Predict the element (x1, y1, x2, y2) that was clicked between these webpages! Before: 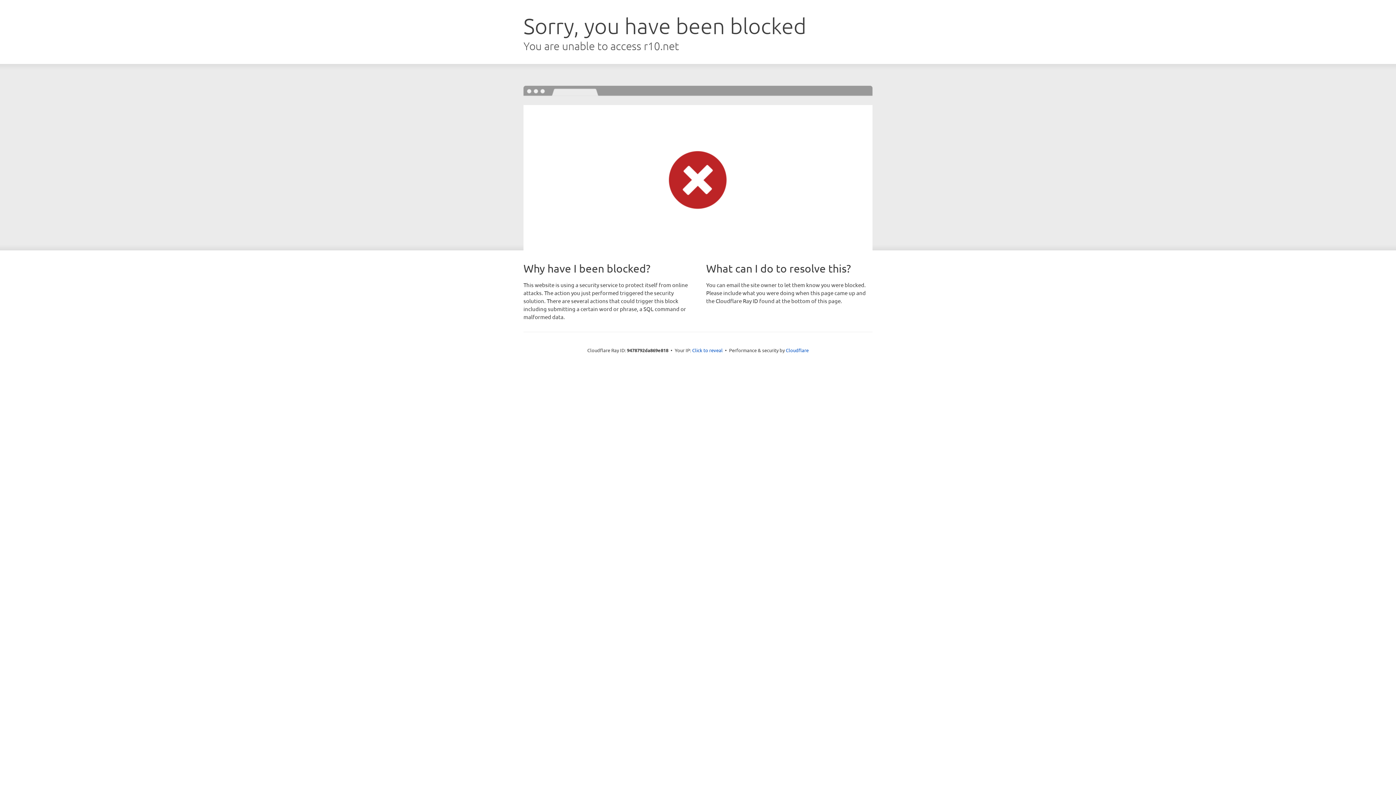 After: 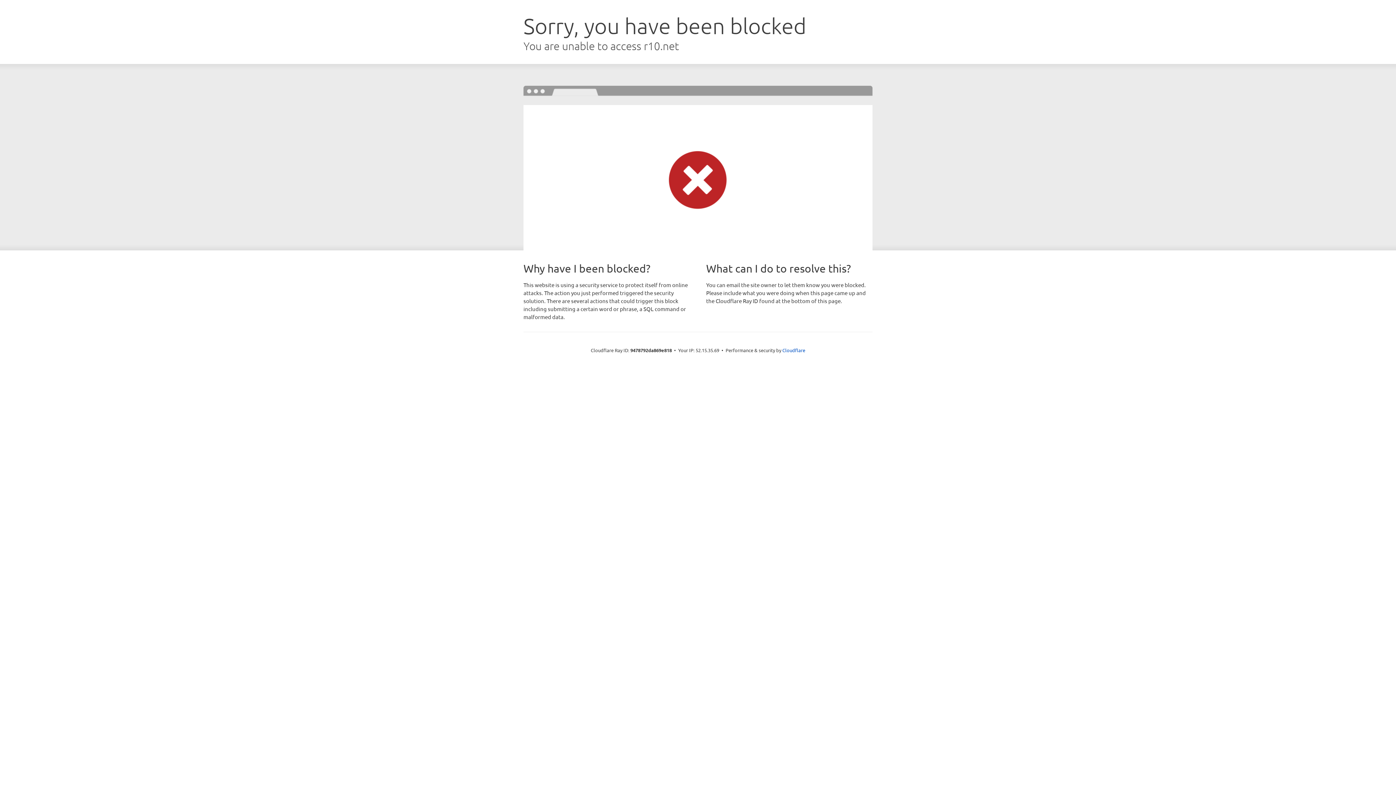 Action: label: Click to reveal bbox: (692, 346, 722, 353)